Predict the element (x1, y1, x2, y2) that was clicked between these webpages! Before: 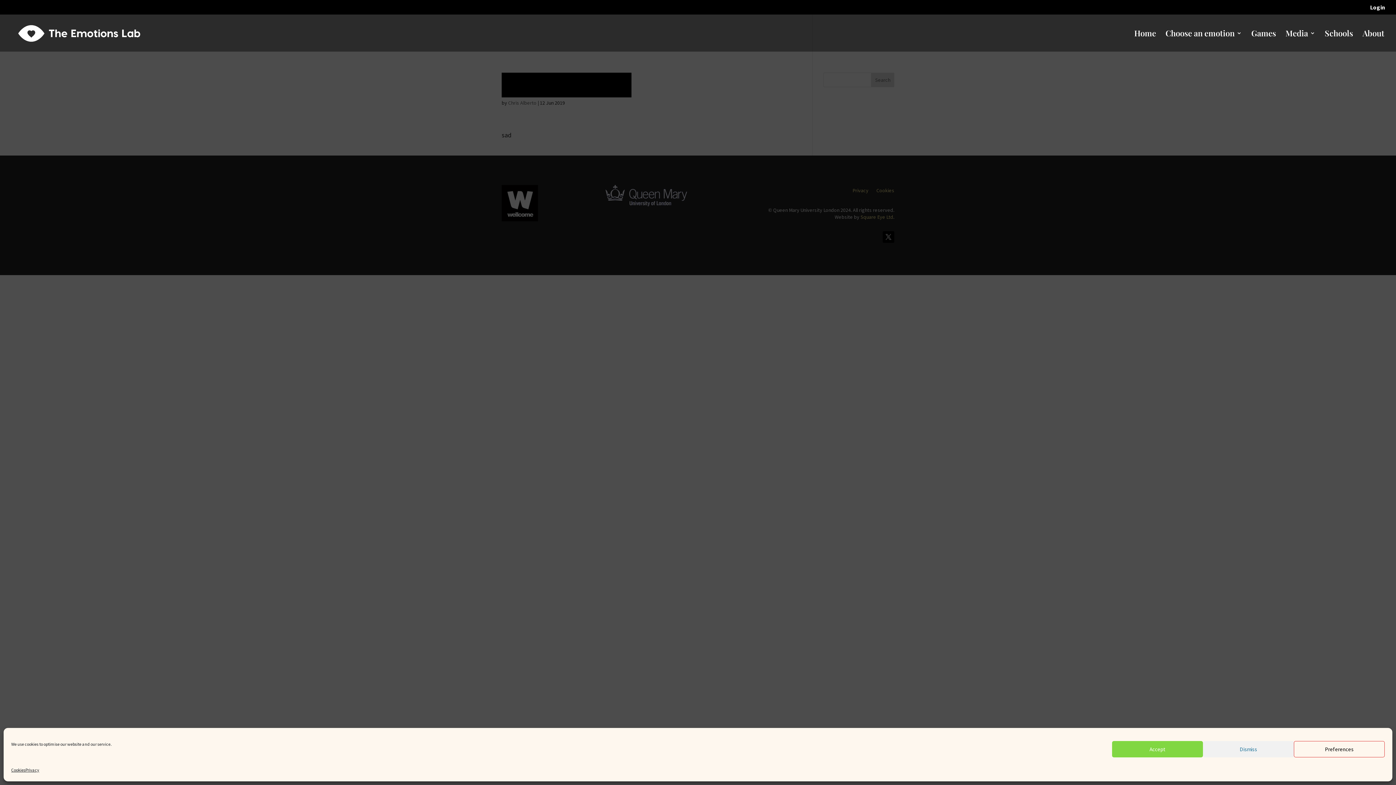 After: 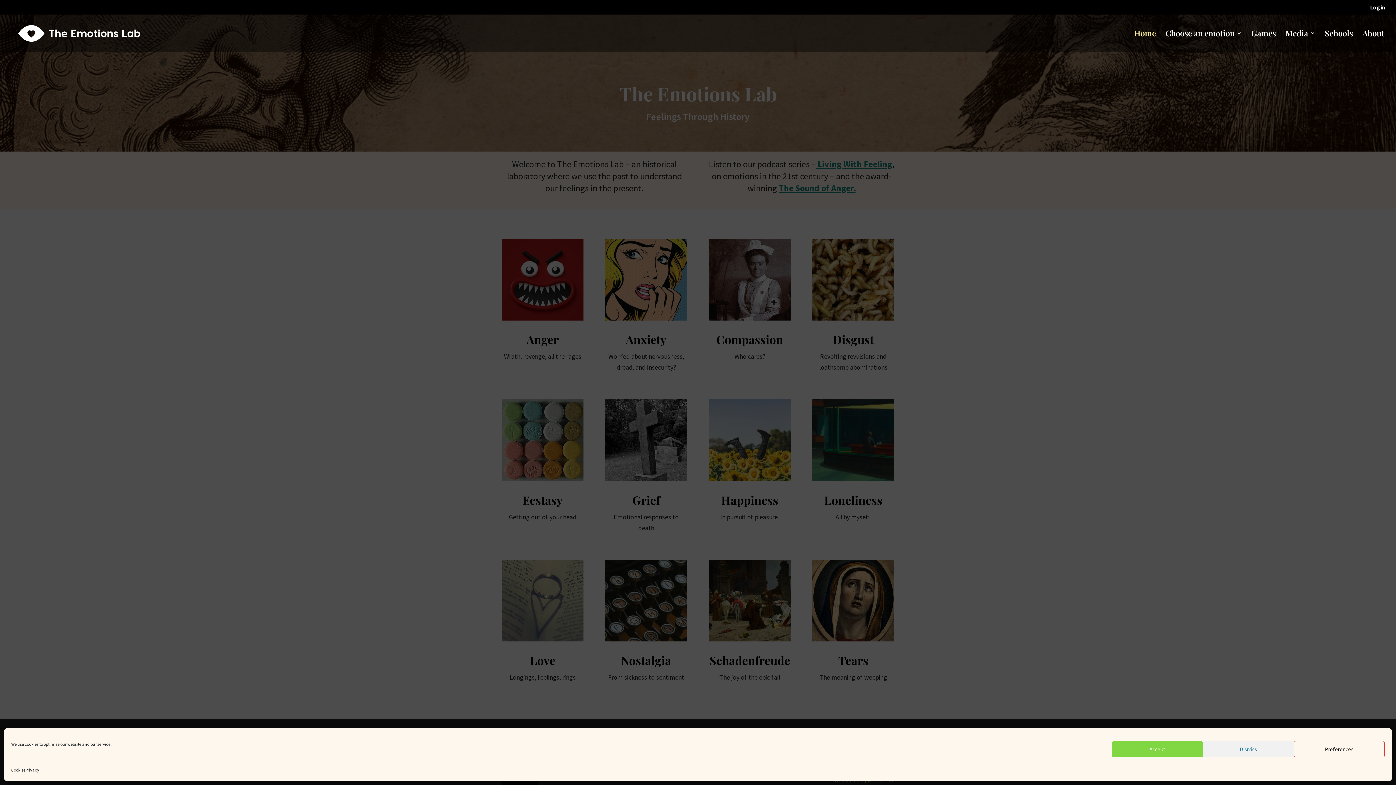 Action: bbox: (12, 27, 140, 36)